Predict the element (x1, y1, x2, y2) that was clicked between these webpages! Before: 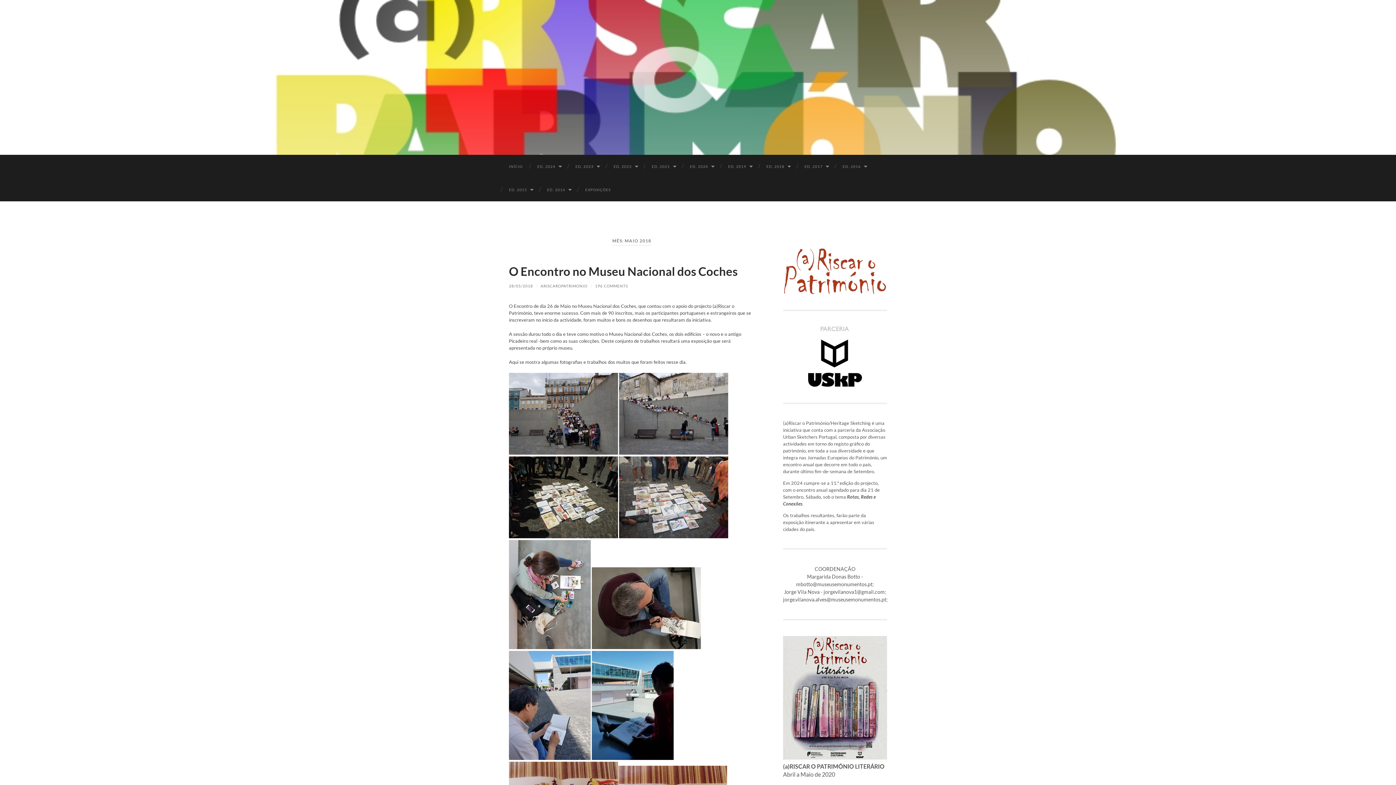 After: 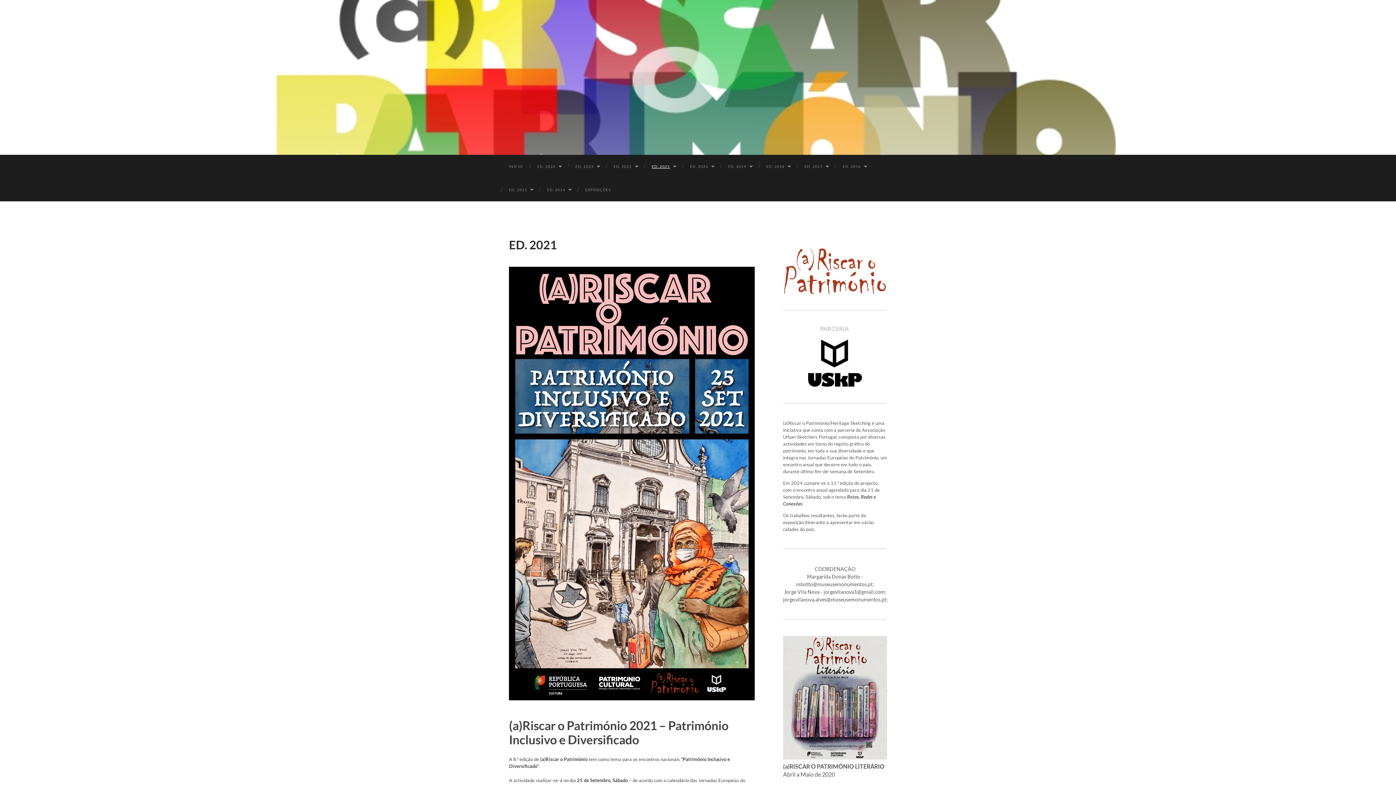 Action: bbox: (644, 154, 682, 178) label: ED. 2021